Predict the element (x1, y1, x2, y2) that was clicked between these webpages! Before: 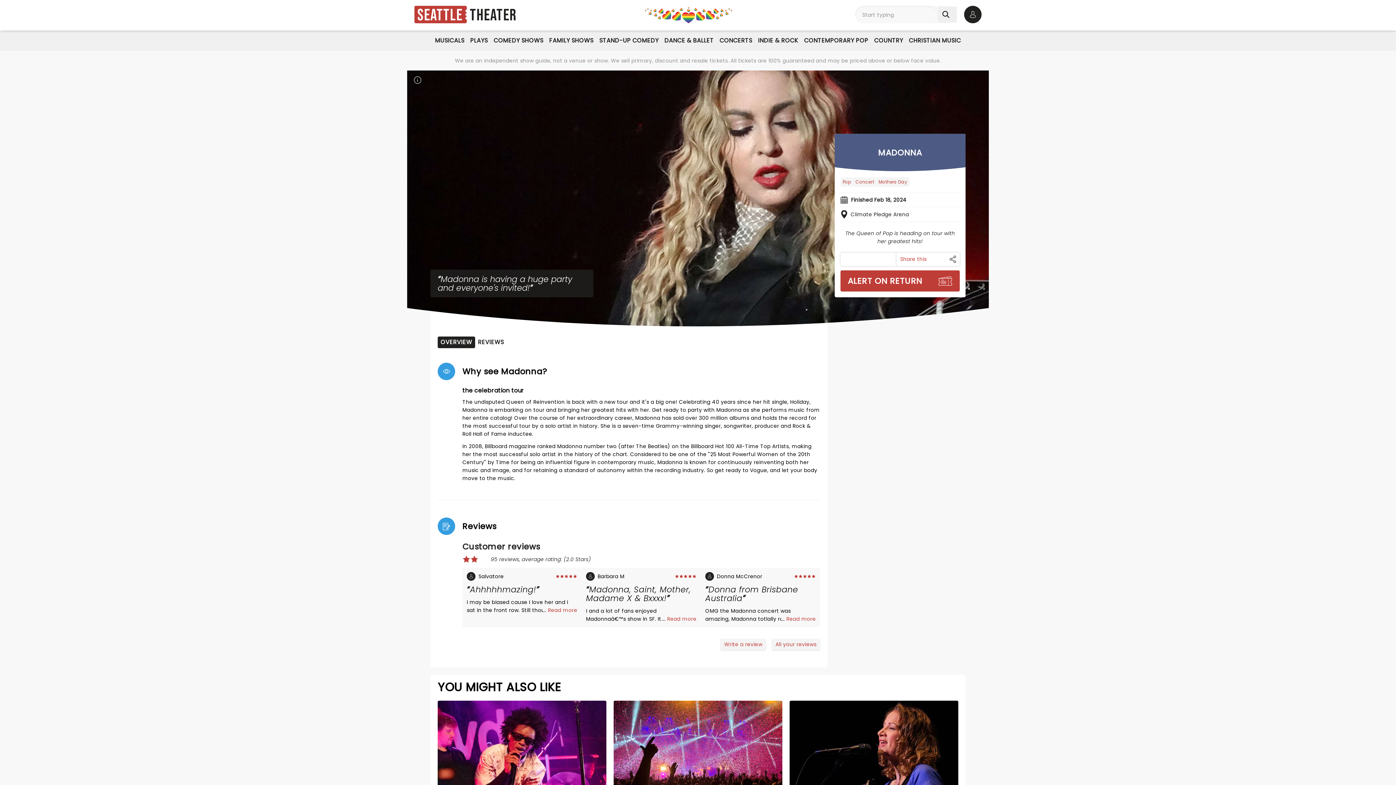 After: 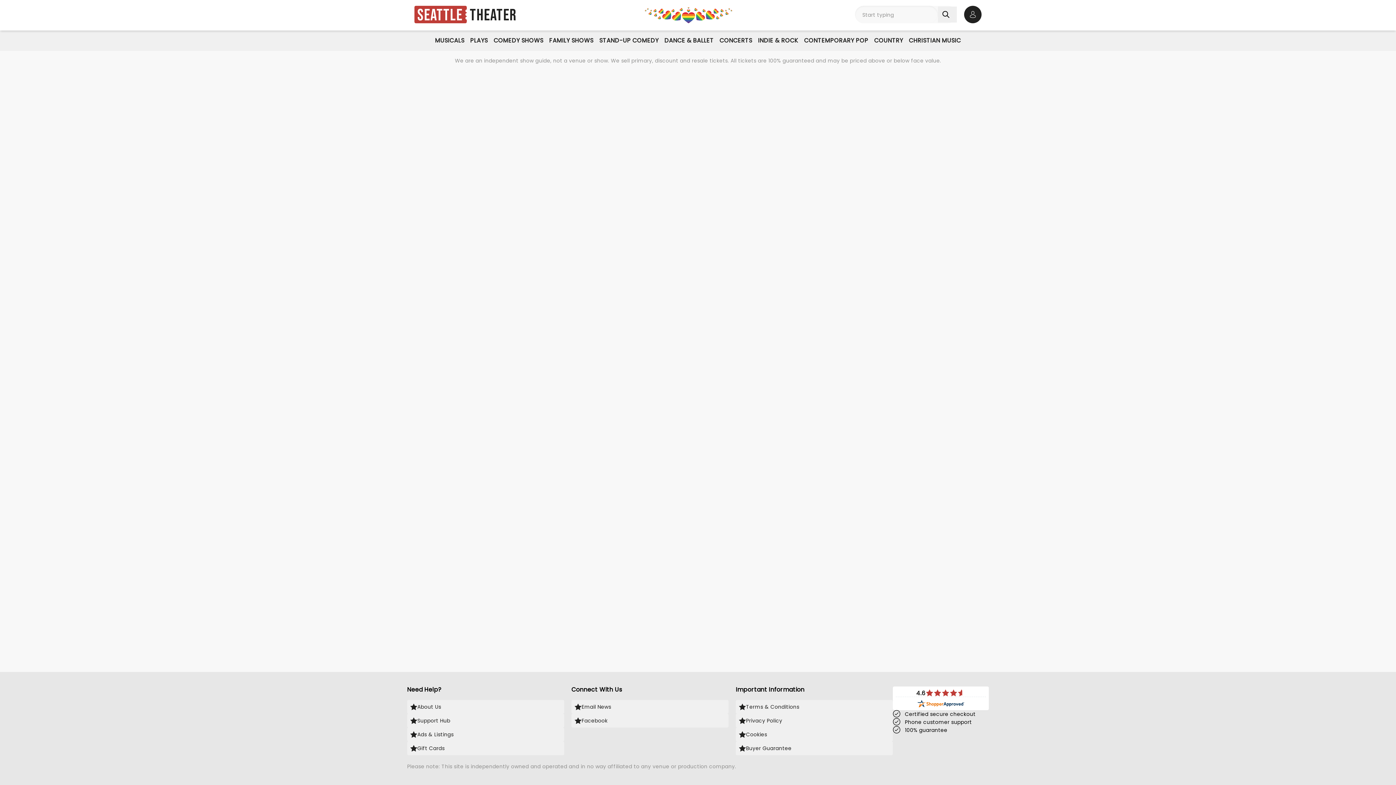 Action: bbox: (876, 177, 909, 186) label: Mothers Day